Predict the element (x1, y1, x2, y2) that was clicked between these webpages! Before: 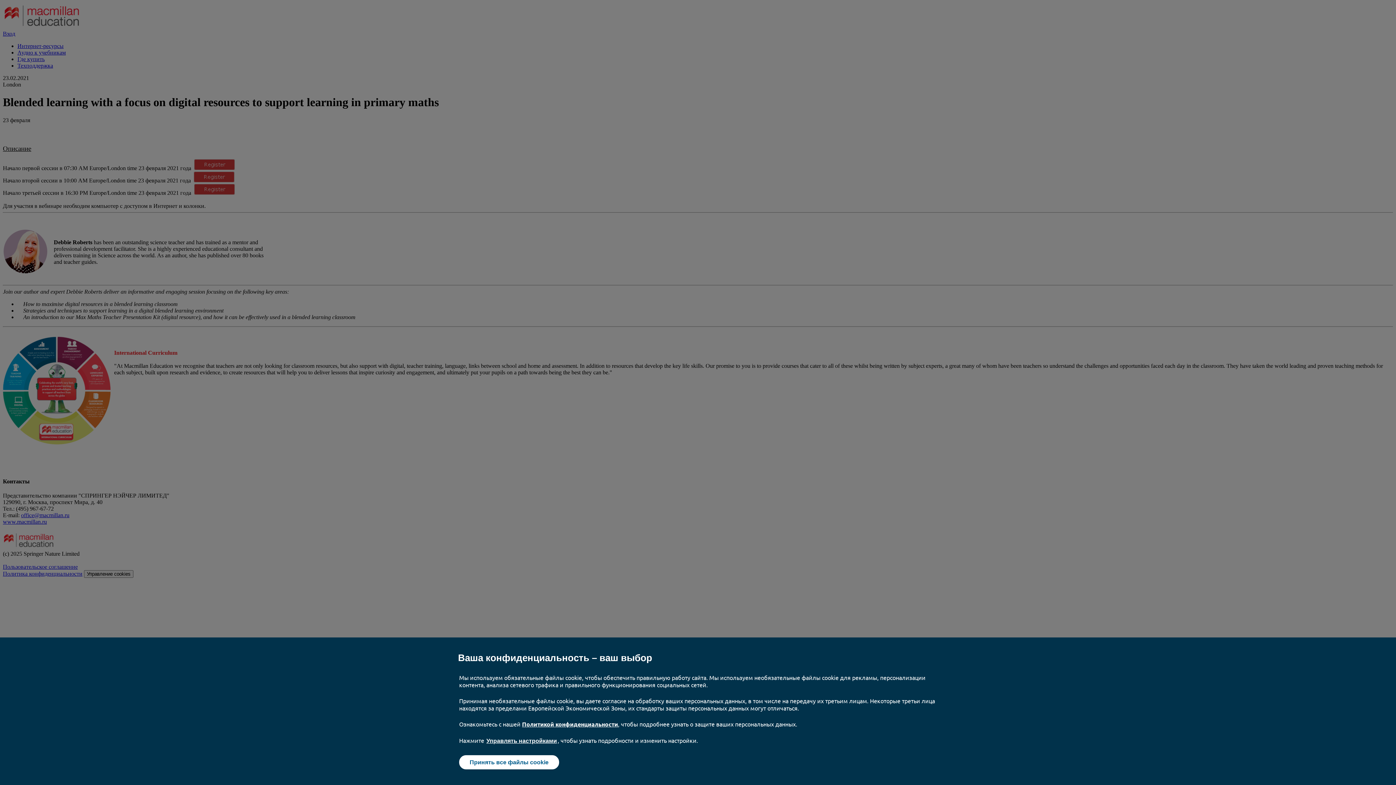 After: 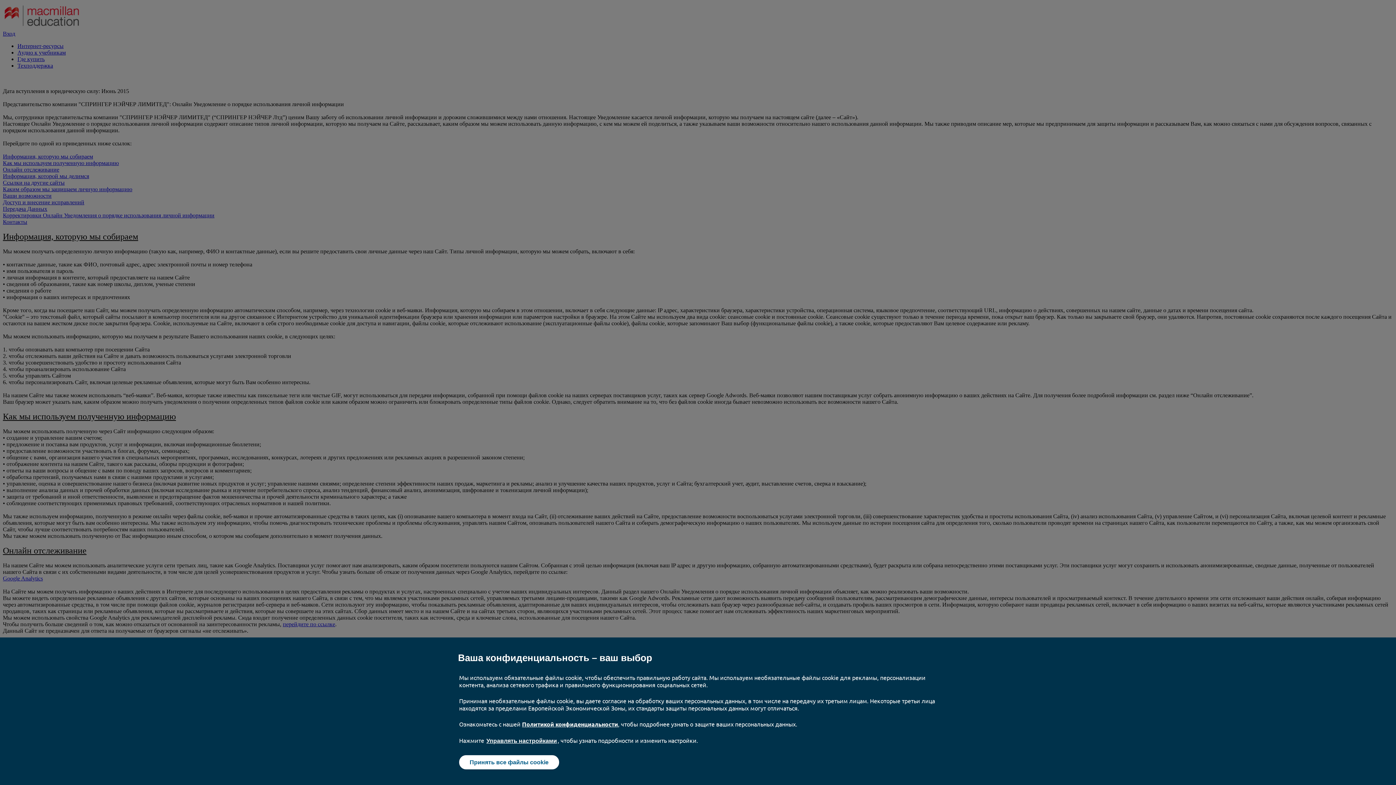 Action: bbox: (522, 720, 618, 728) label: Политикой конфиденциальности